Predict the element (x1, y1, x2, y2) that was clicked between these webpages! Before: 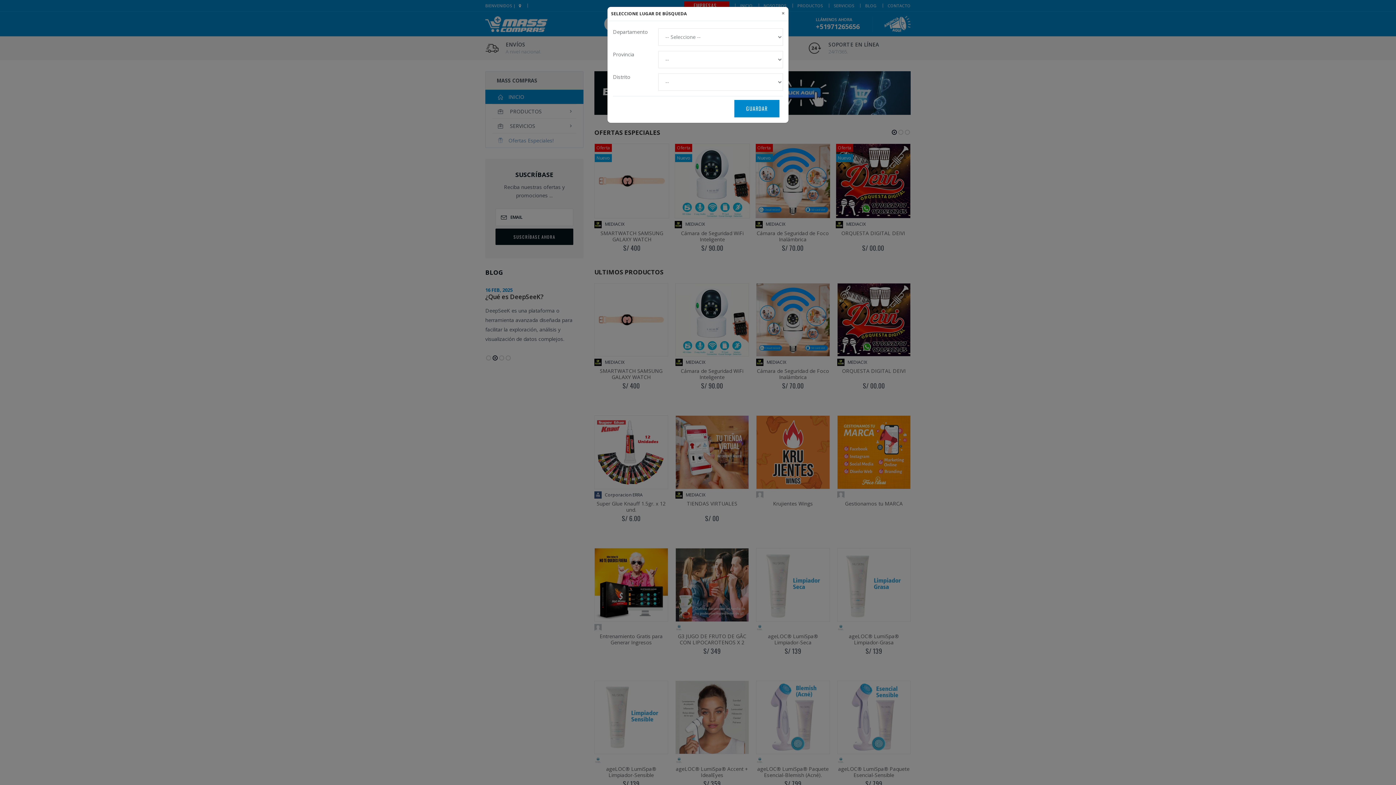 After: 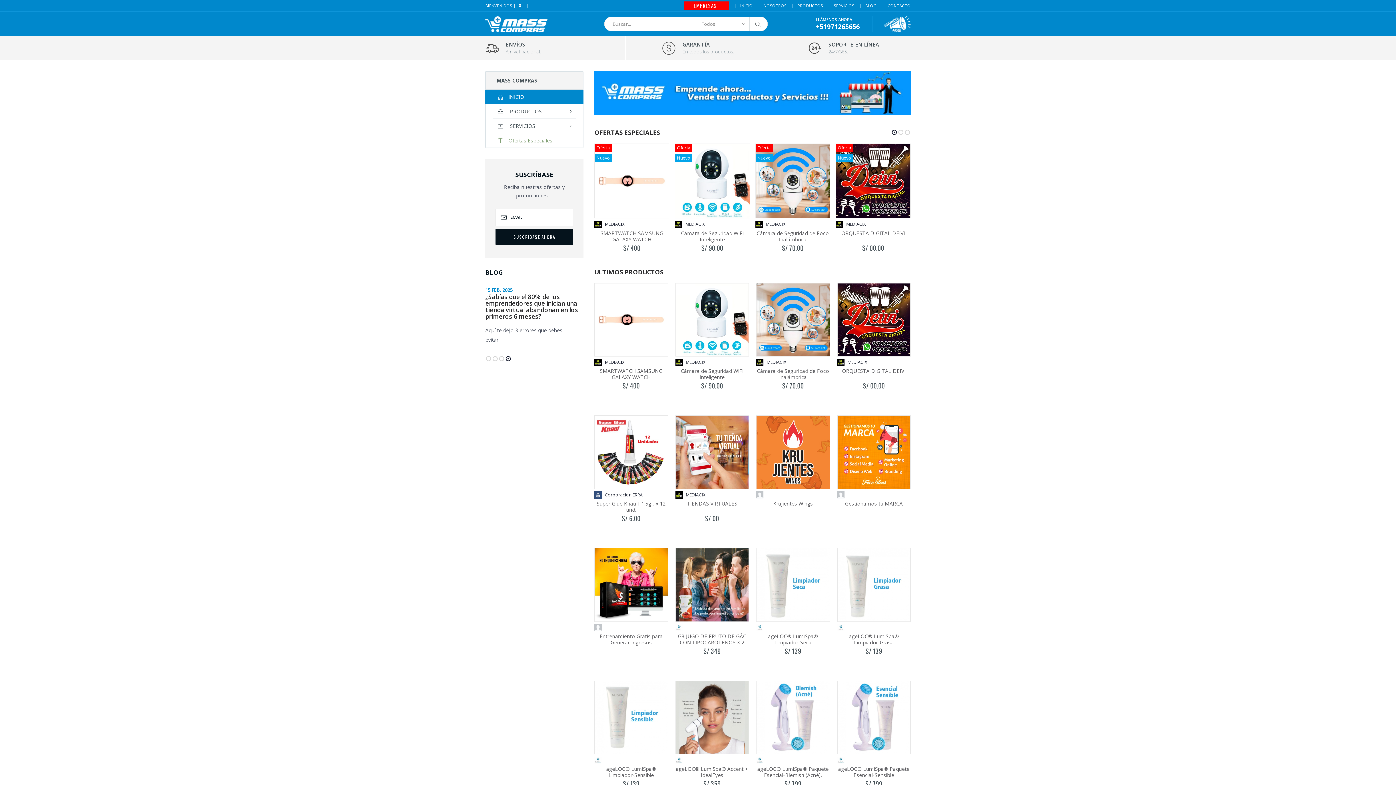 Action: bbox: (778, 6, 788, 19) label: Close